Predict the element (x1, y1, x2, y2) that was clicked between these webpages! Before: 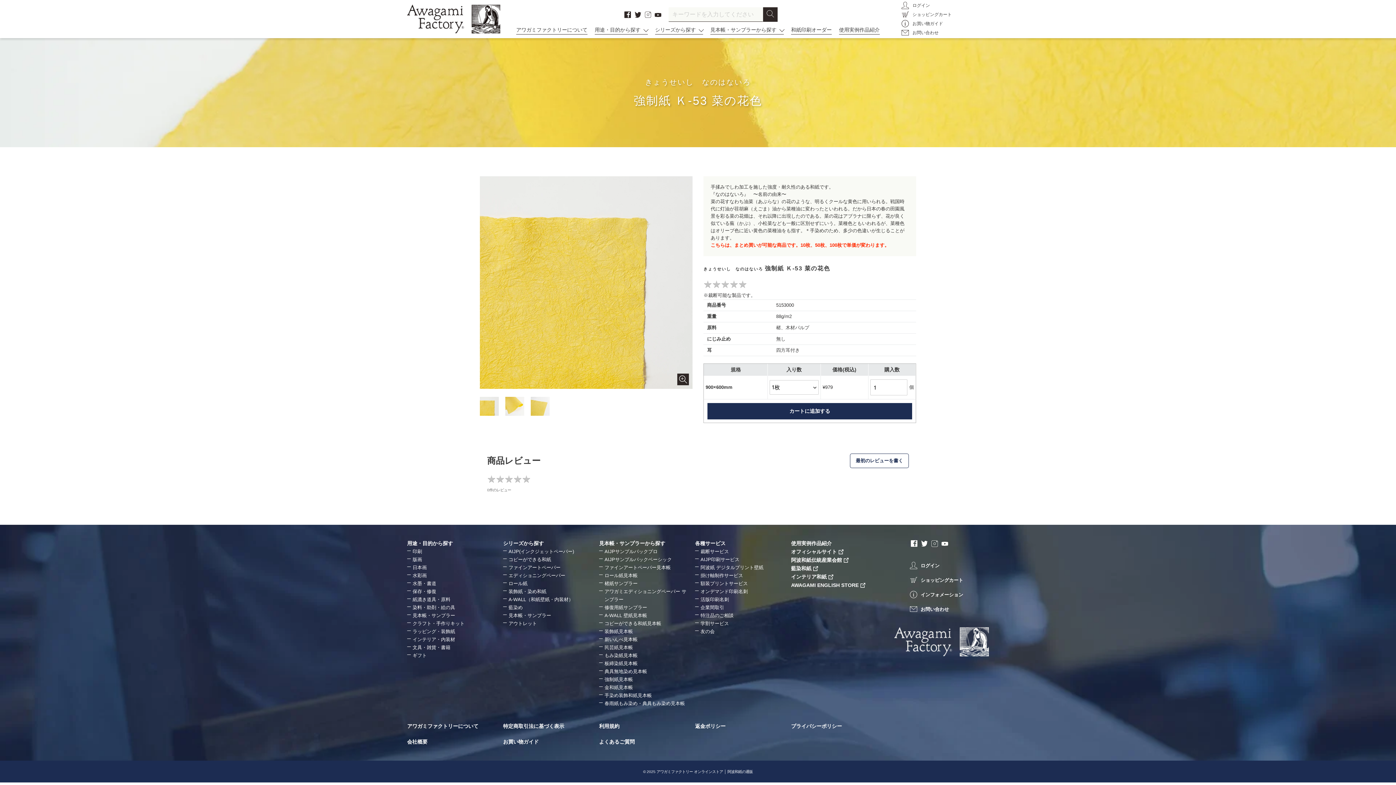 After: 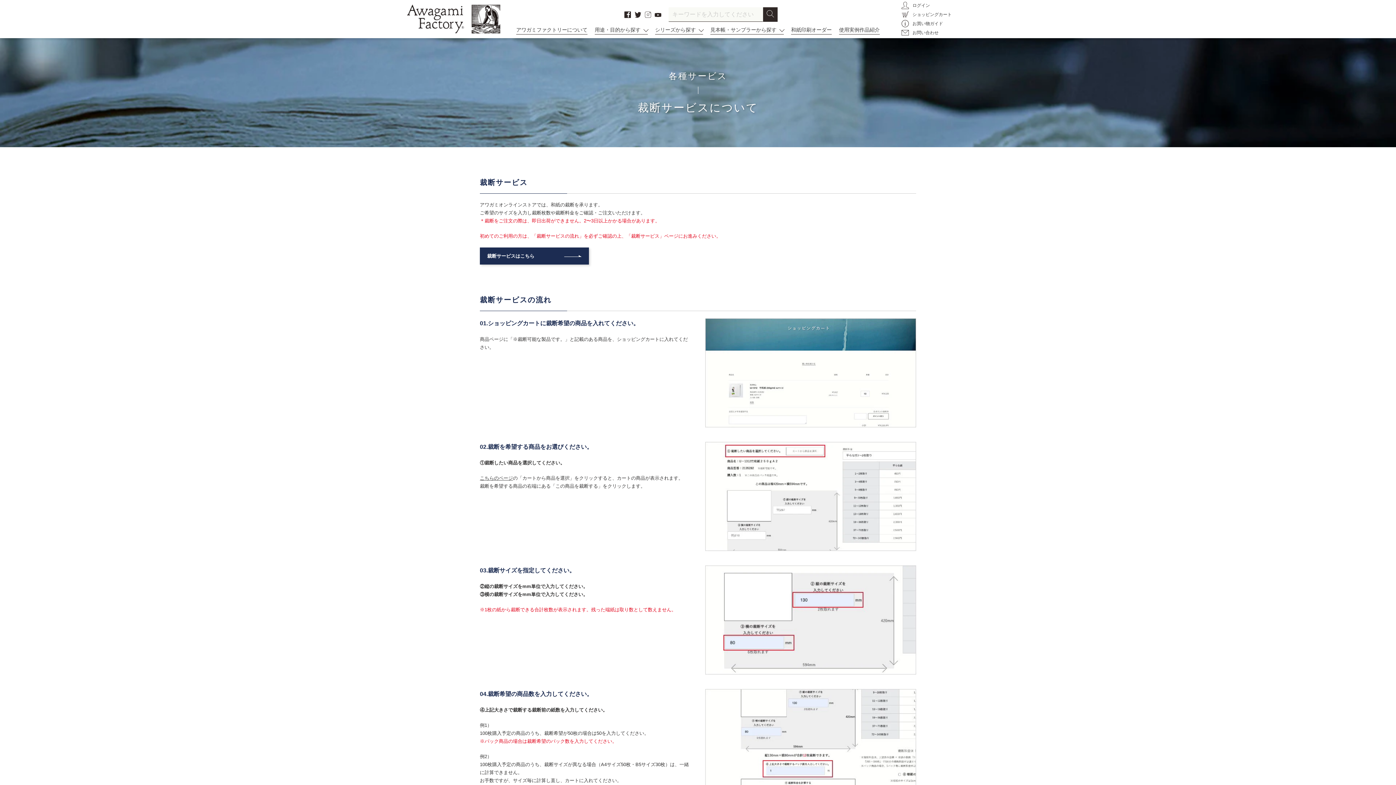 Action: bbox: (700, 549, 729, 554) label: 裁断サービス